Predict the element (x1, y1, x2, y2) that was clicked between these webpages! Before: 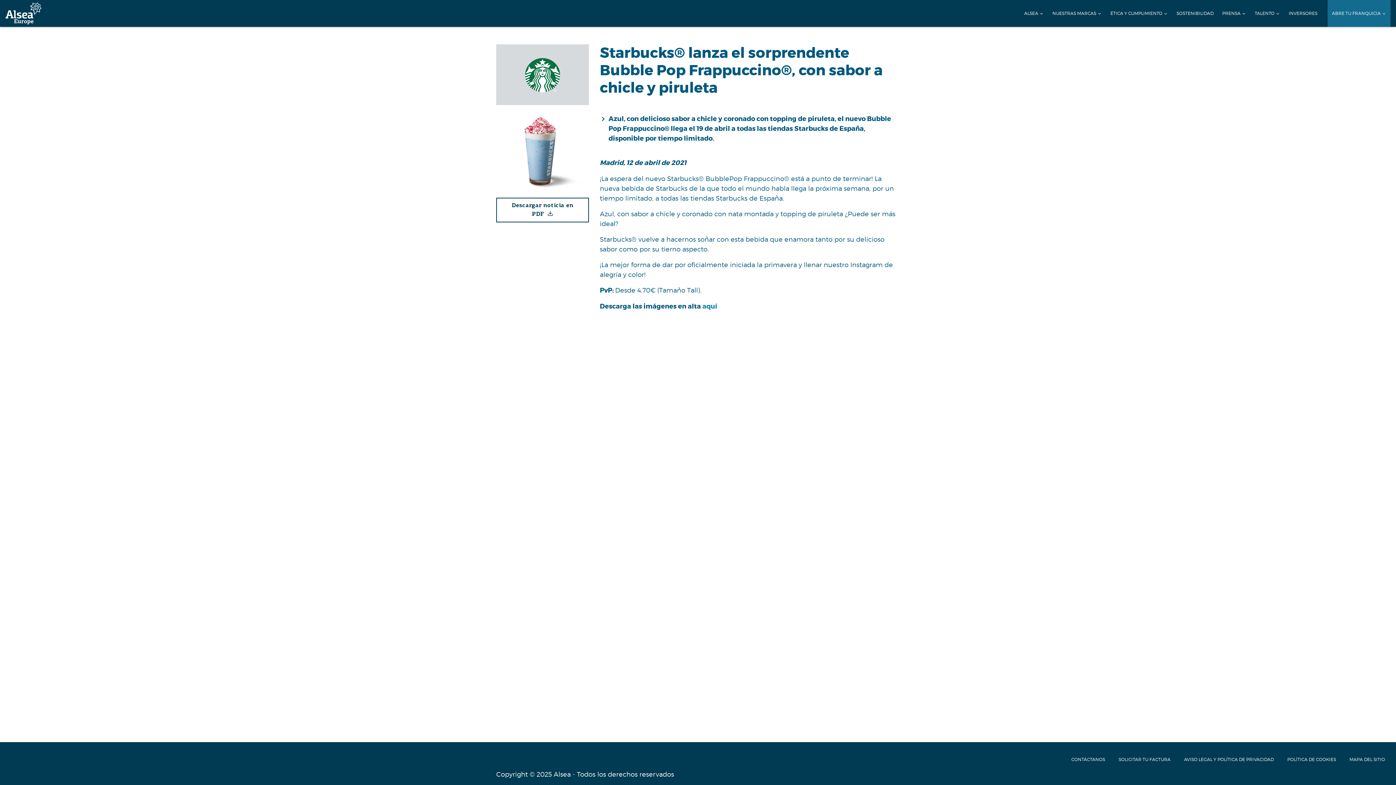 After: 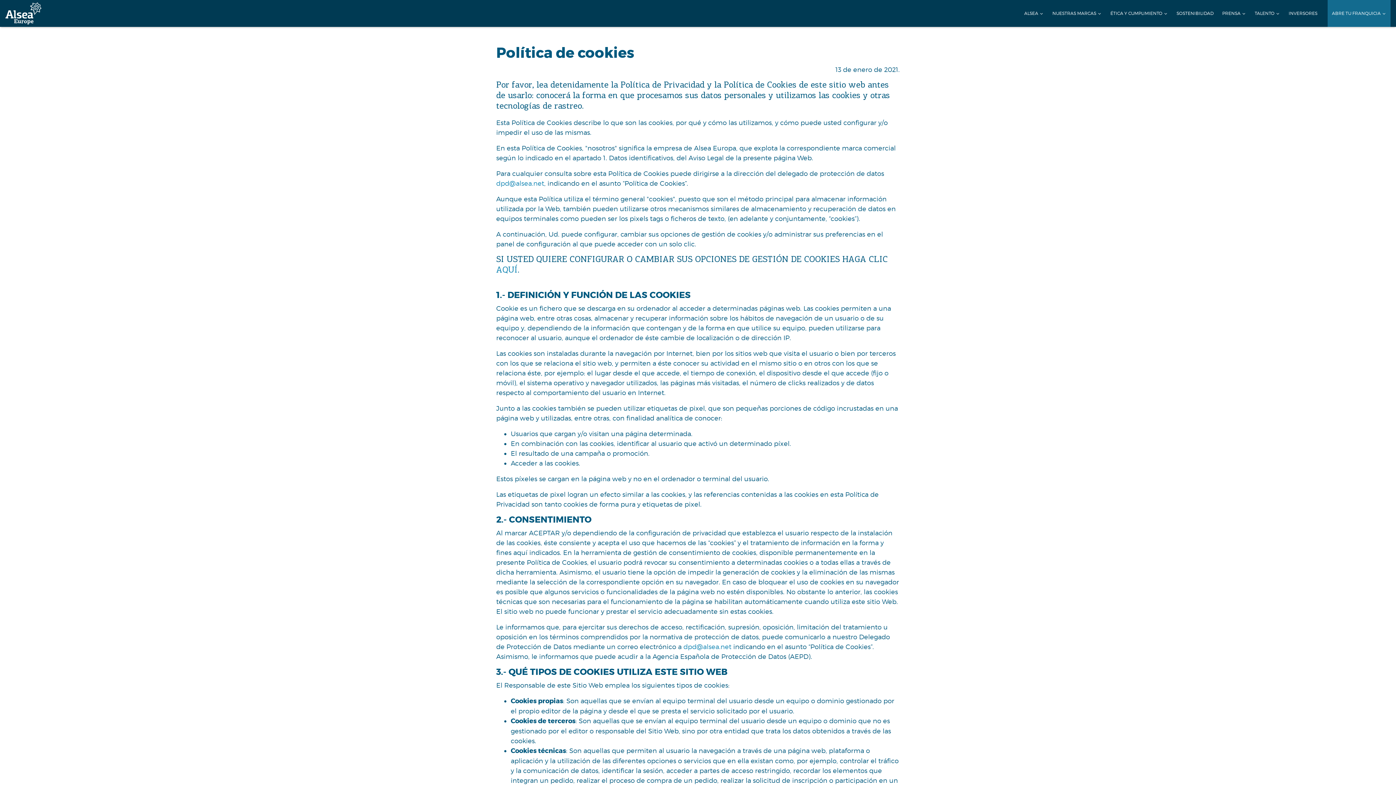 Action: label: POLÍTICA DE COOKIES bbox: (1287, 757, 1336, 762)